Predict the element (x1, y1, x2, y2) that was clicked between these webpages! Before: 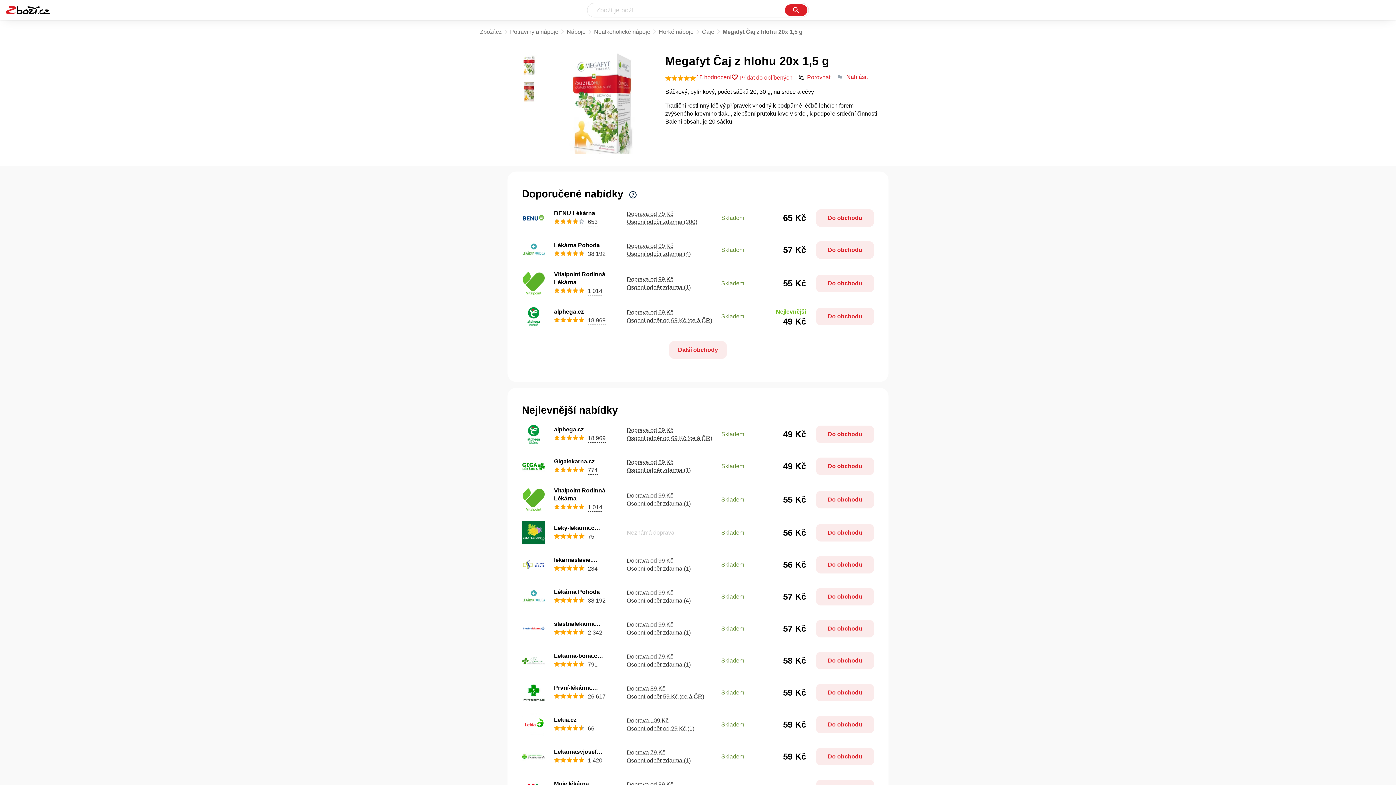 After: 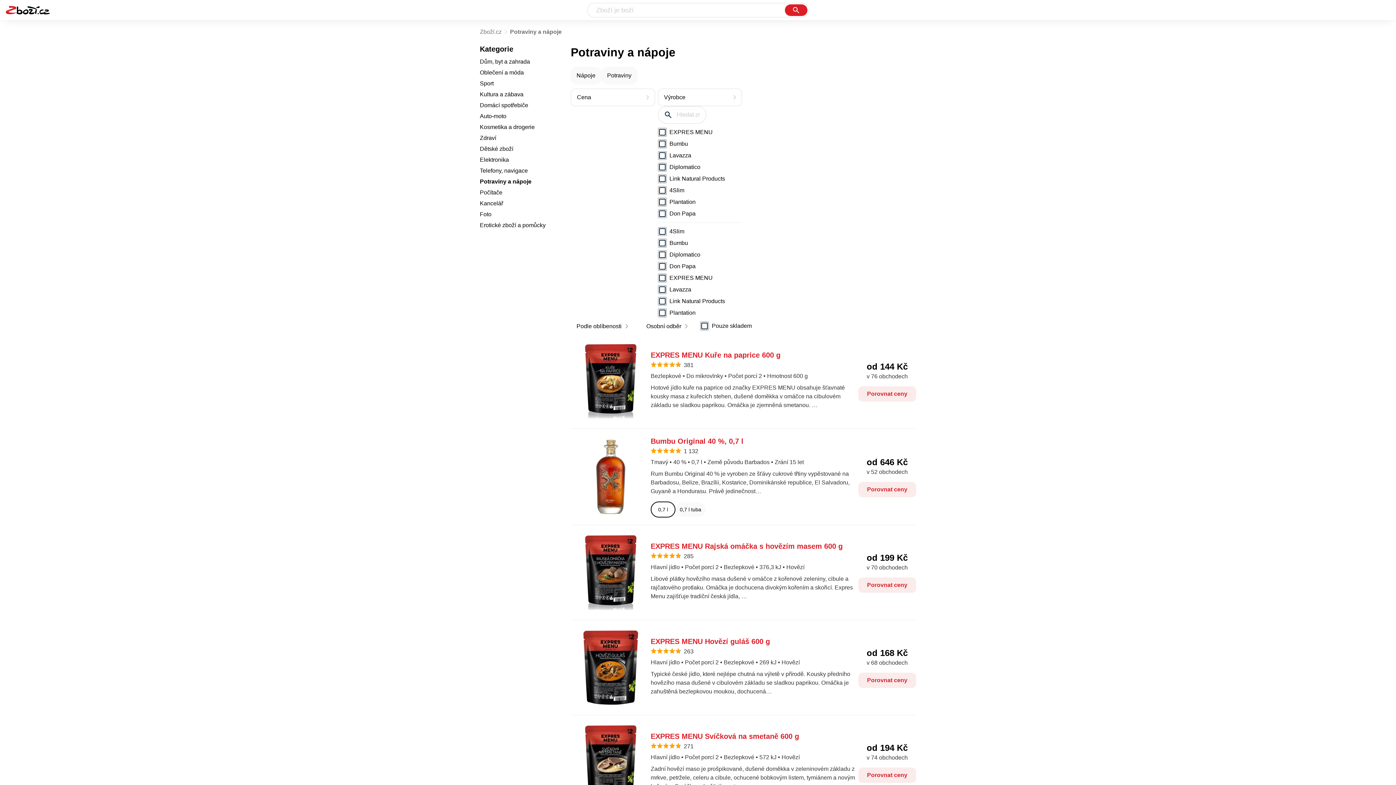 Action: bbox: (510, 28, 565, 34) label: Potraviny a nápoje